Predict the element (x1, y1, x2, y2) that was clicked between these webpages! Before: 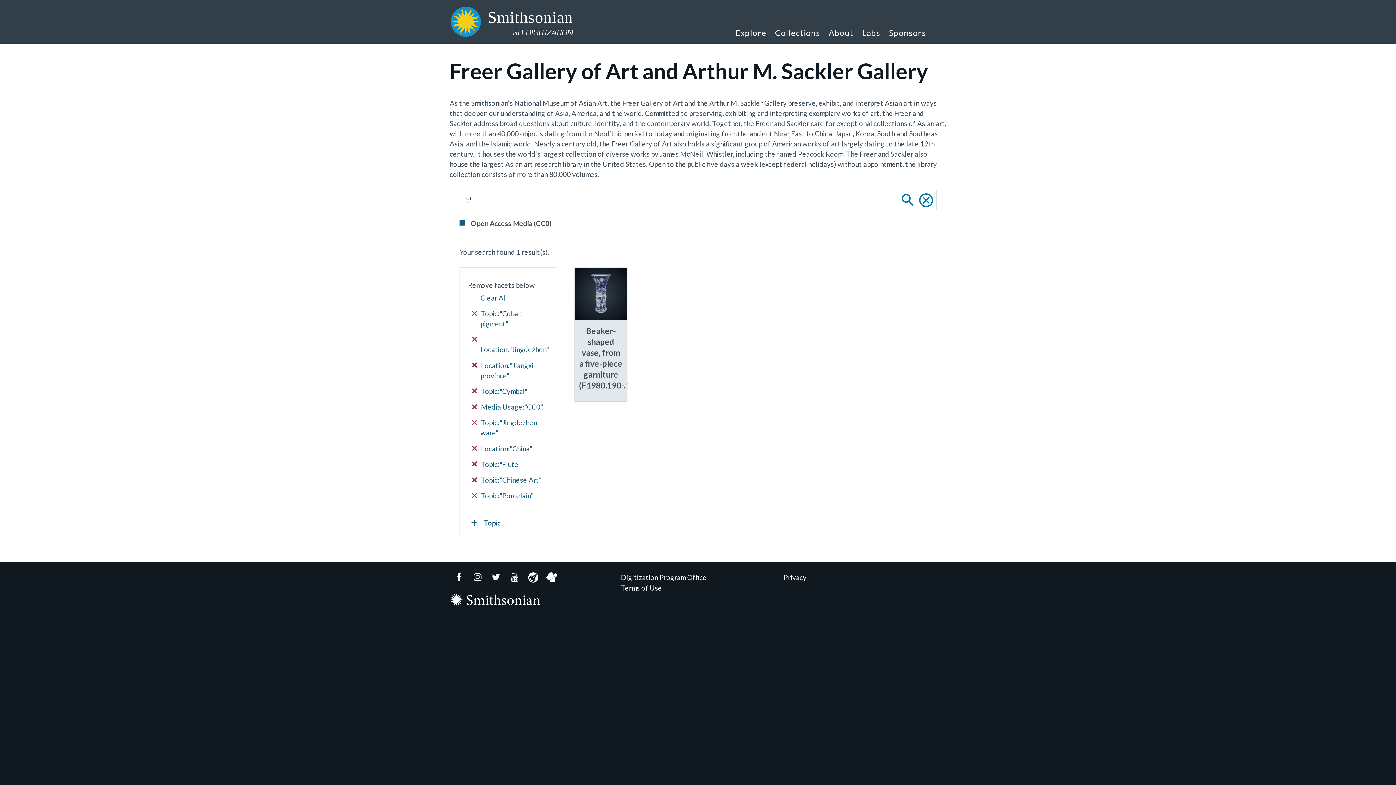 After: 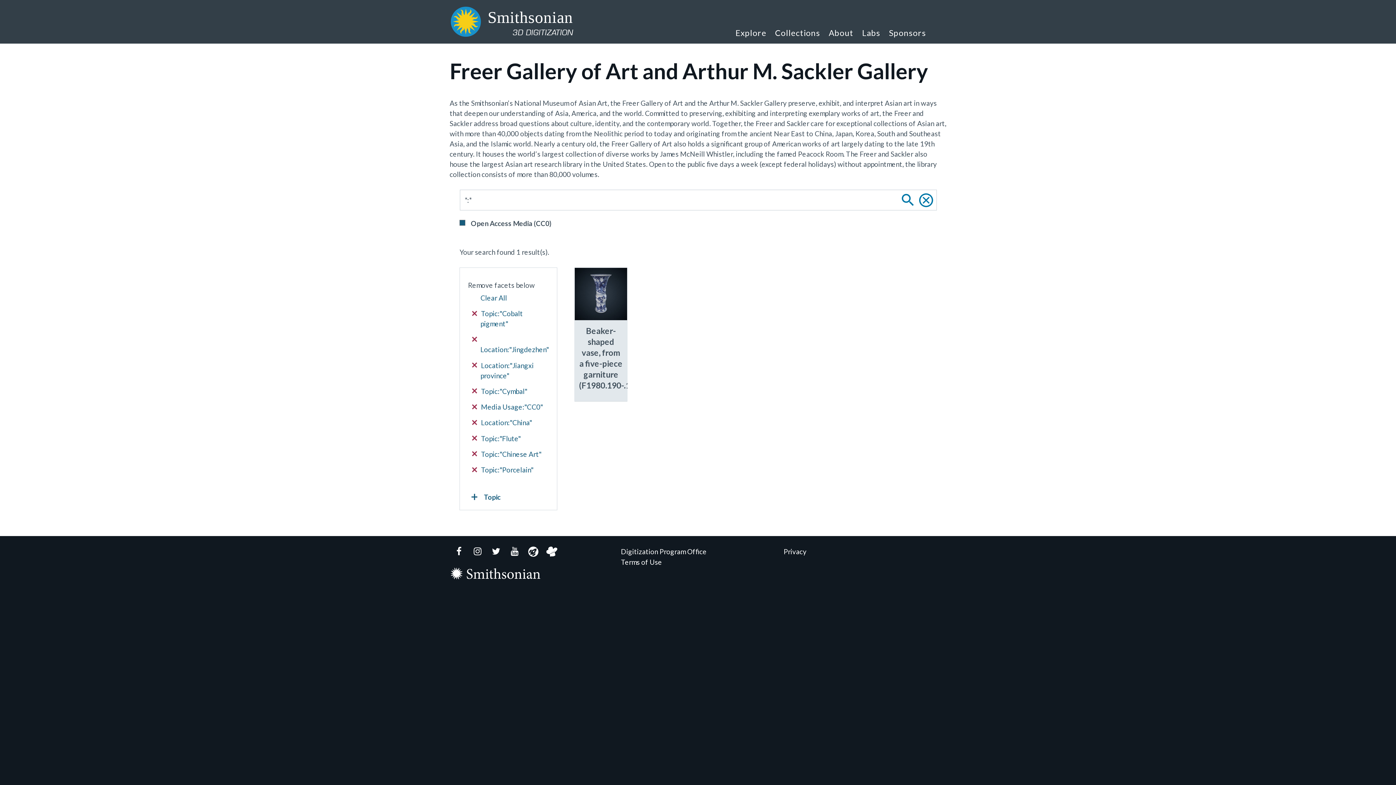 Action: bbox: (472, 417, 548, 438) label:  Topic:"Jingdezhen ware"